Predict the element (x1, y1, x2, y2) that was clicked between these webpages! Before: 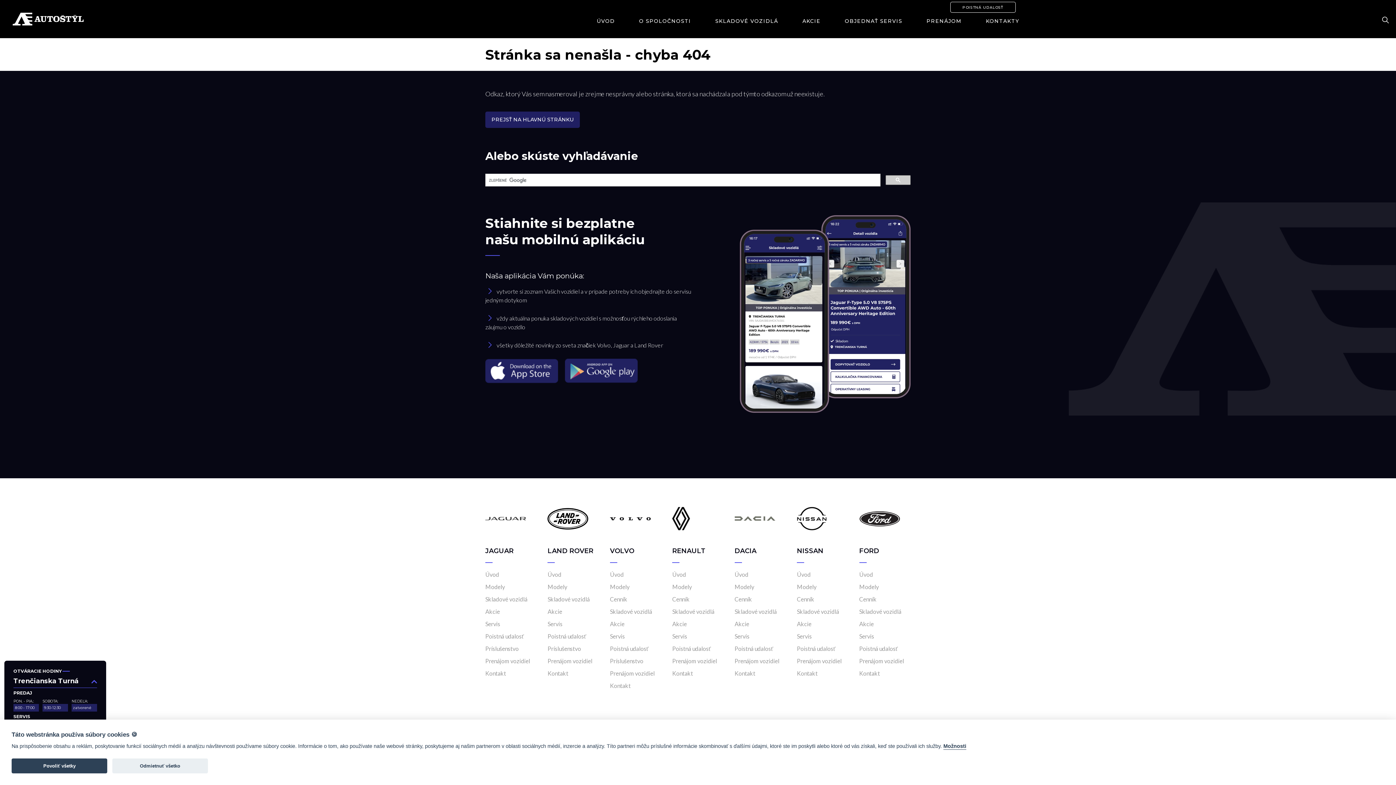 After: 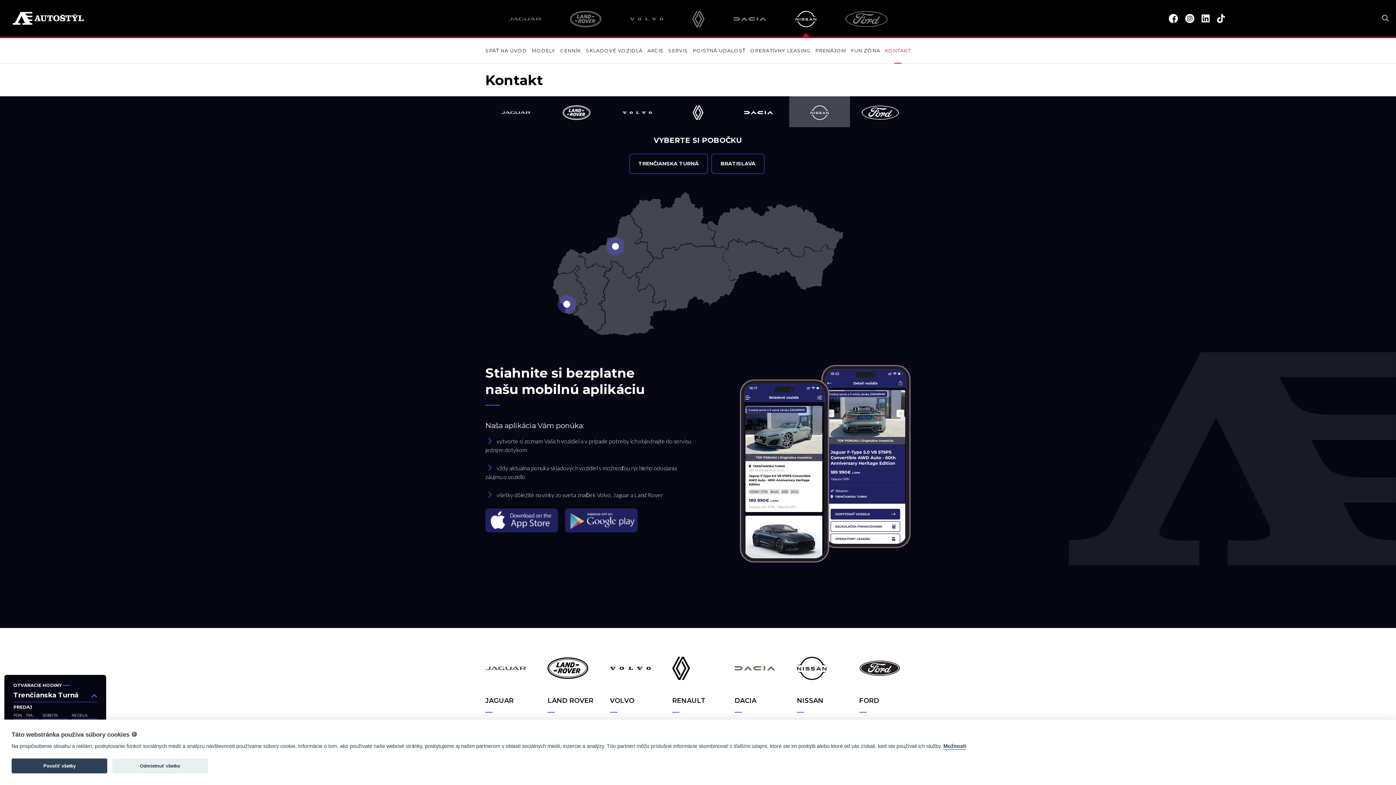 Action: bbox: (797, 670, 817, 677) label: Kontakt